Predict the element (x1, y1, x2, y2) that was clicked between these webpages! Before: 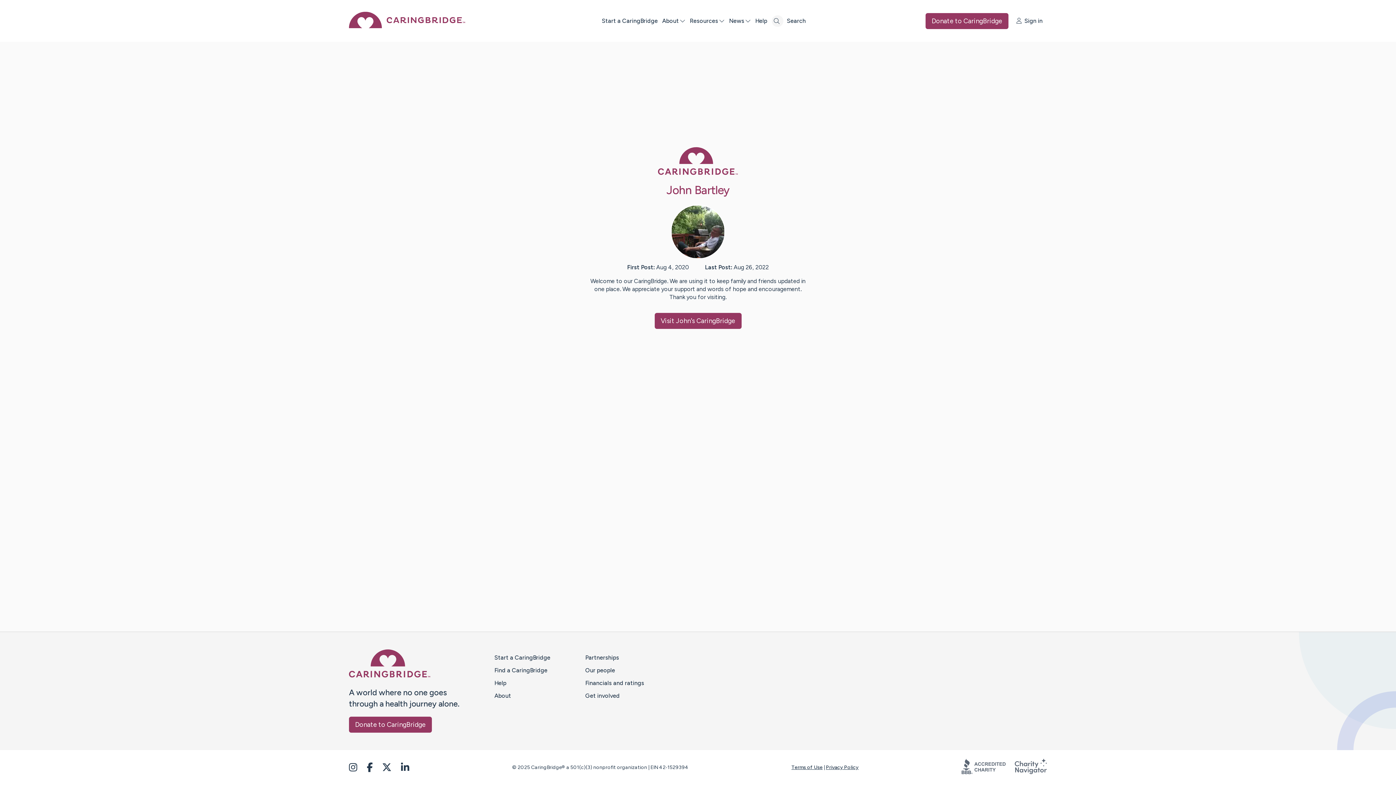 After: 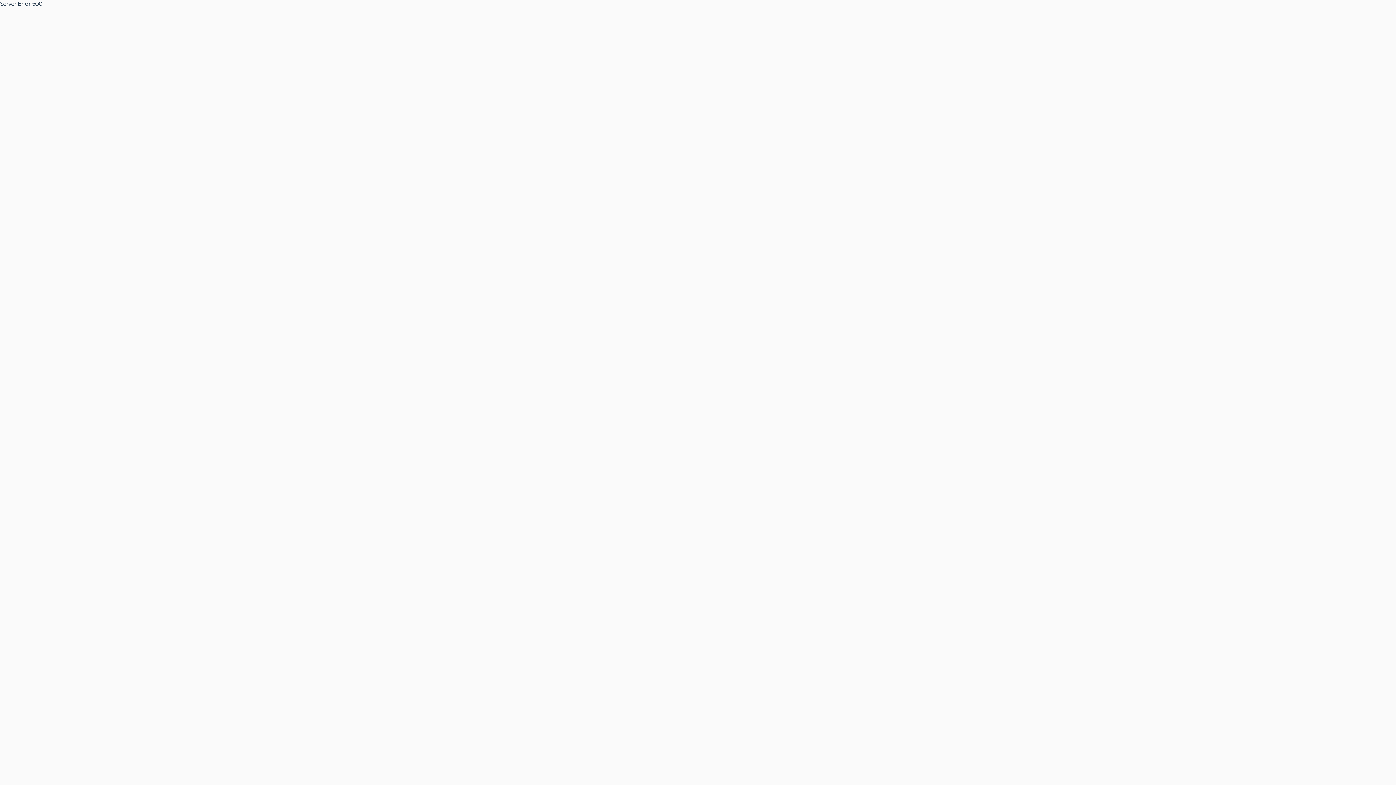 Action: bbox: (826, 764, 858, 770) label: Privacy Policy